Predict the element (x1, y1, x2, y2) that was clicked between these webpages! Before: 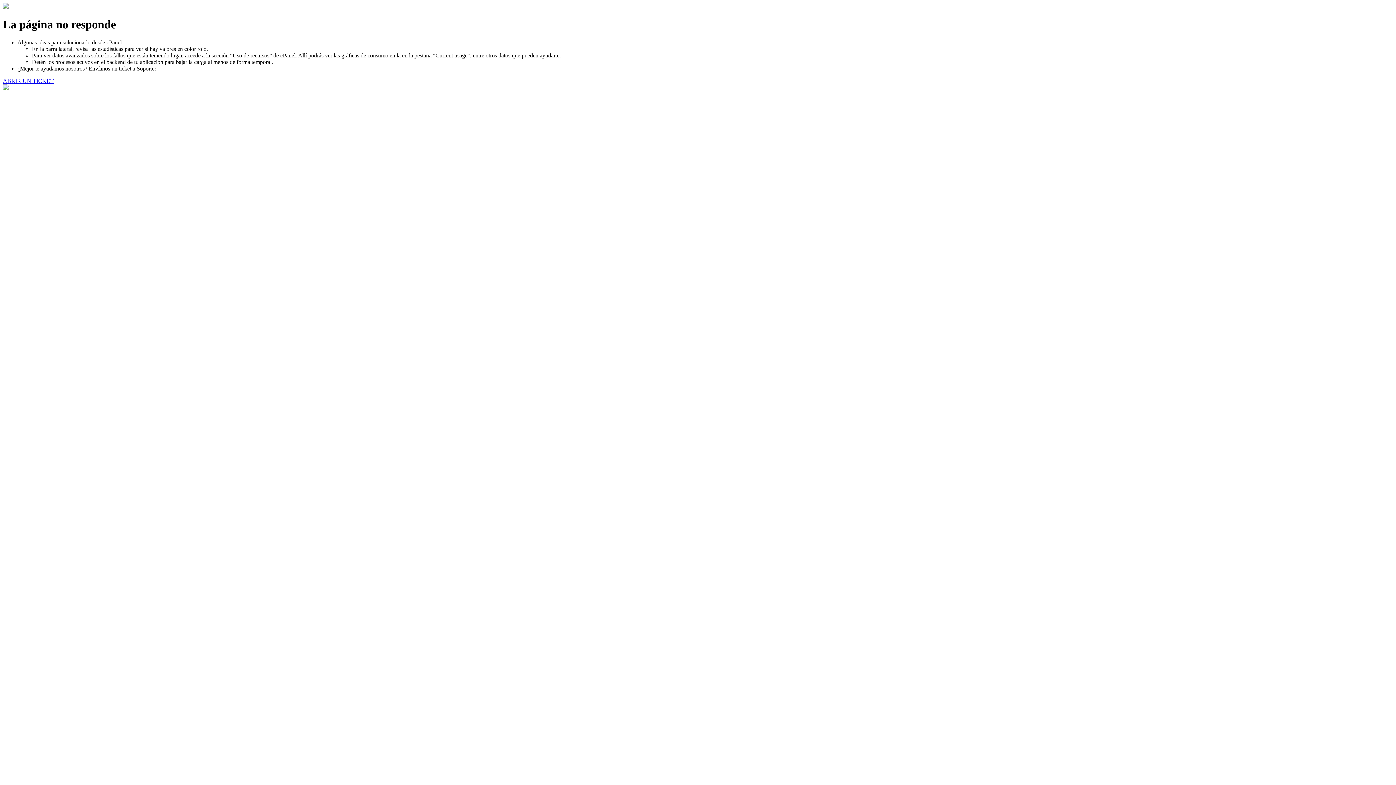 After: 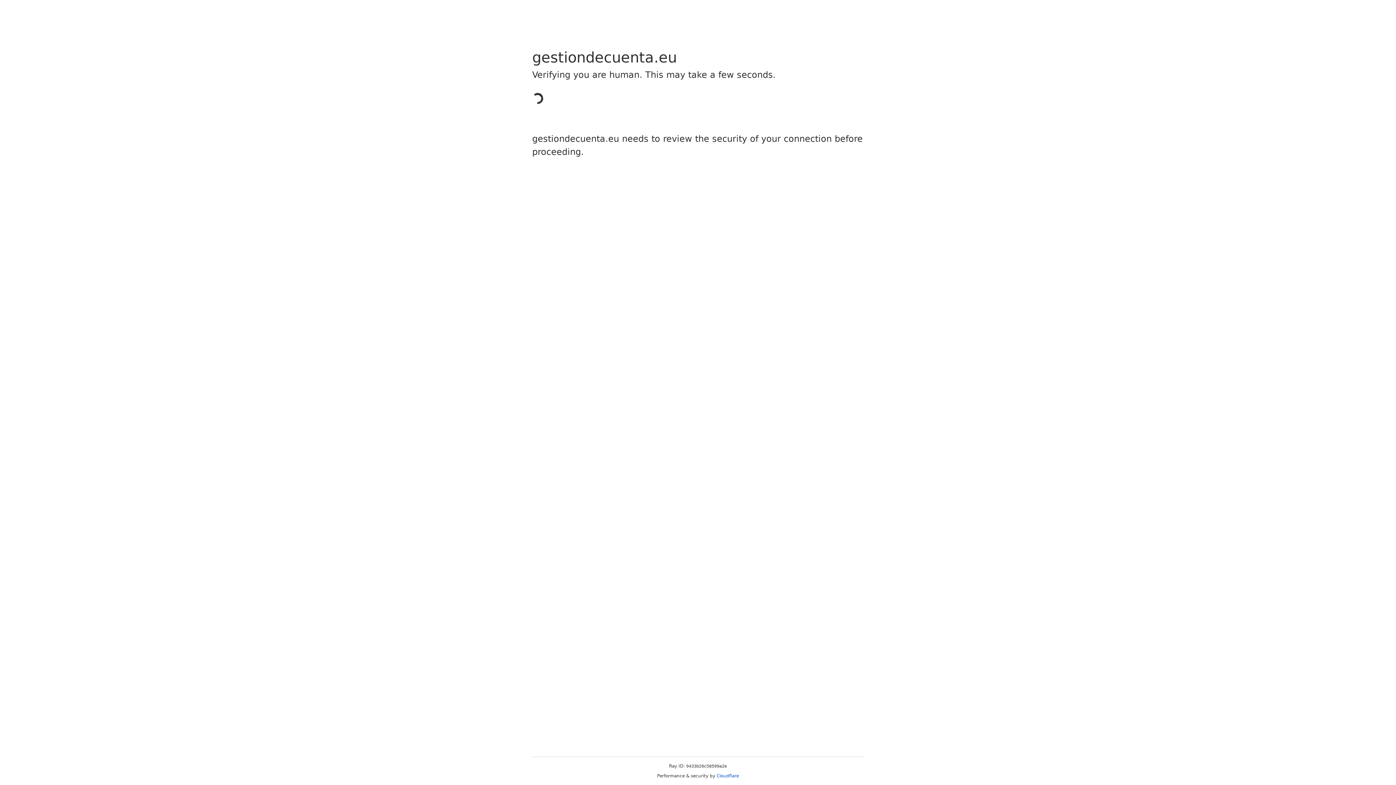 Action: label: ABRIR UN TICKET bbox: (2, 77, 53, 83)